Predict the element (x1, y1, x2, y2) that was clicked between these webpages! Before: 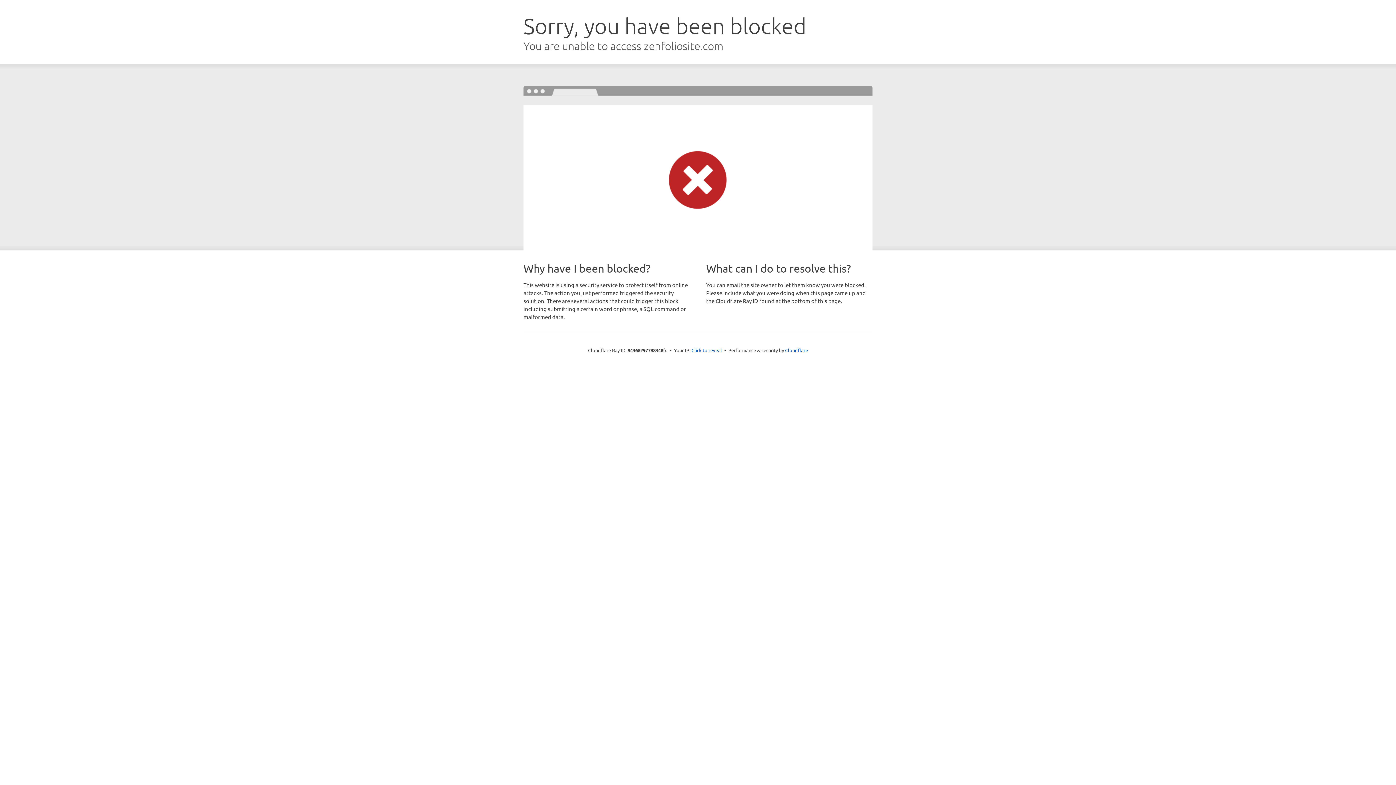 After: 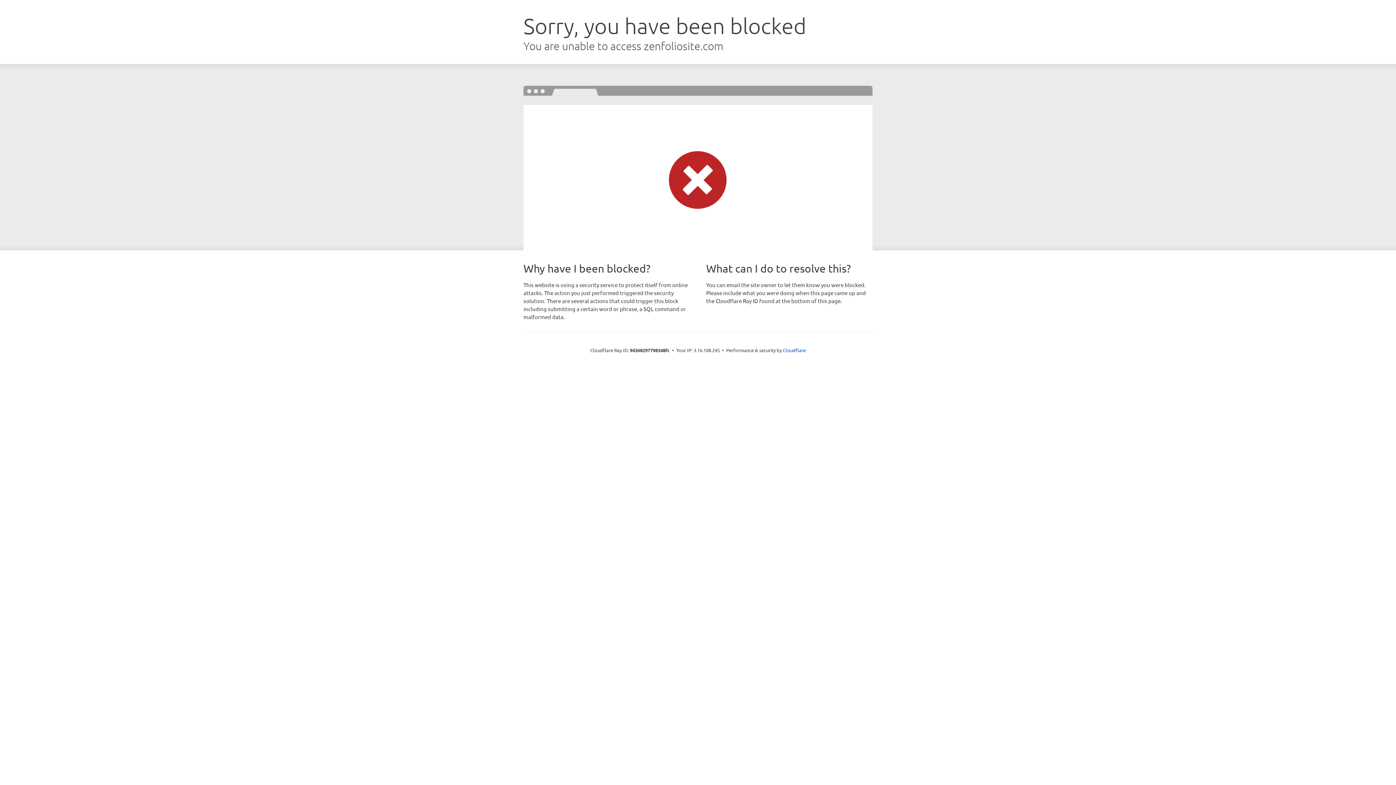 Action: bbox: (691, 346, 722, 353) label: Click to reveal